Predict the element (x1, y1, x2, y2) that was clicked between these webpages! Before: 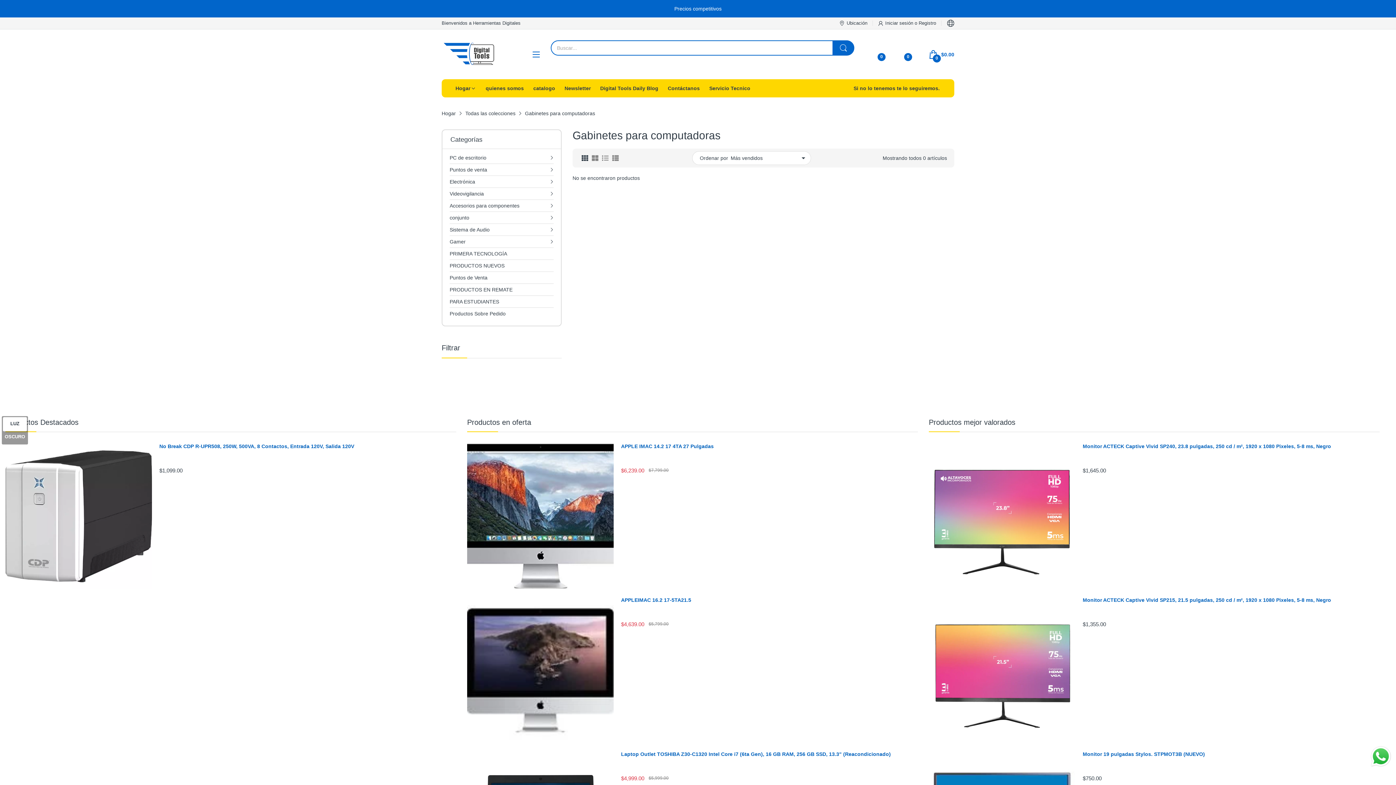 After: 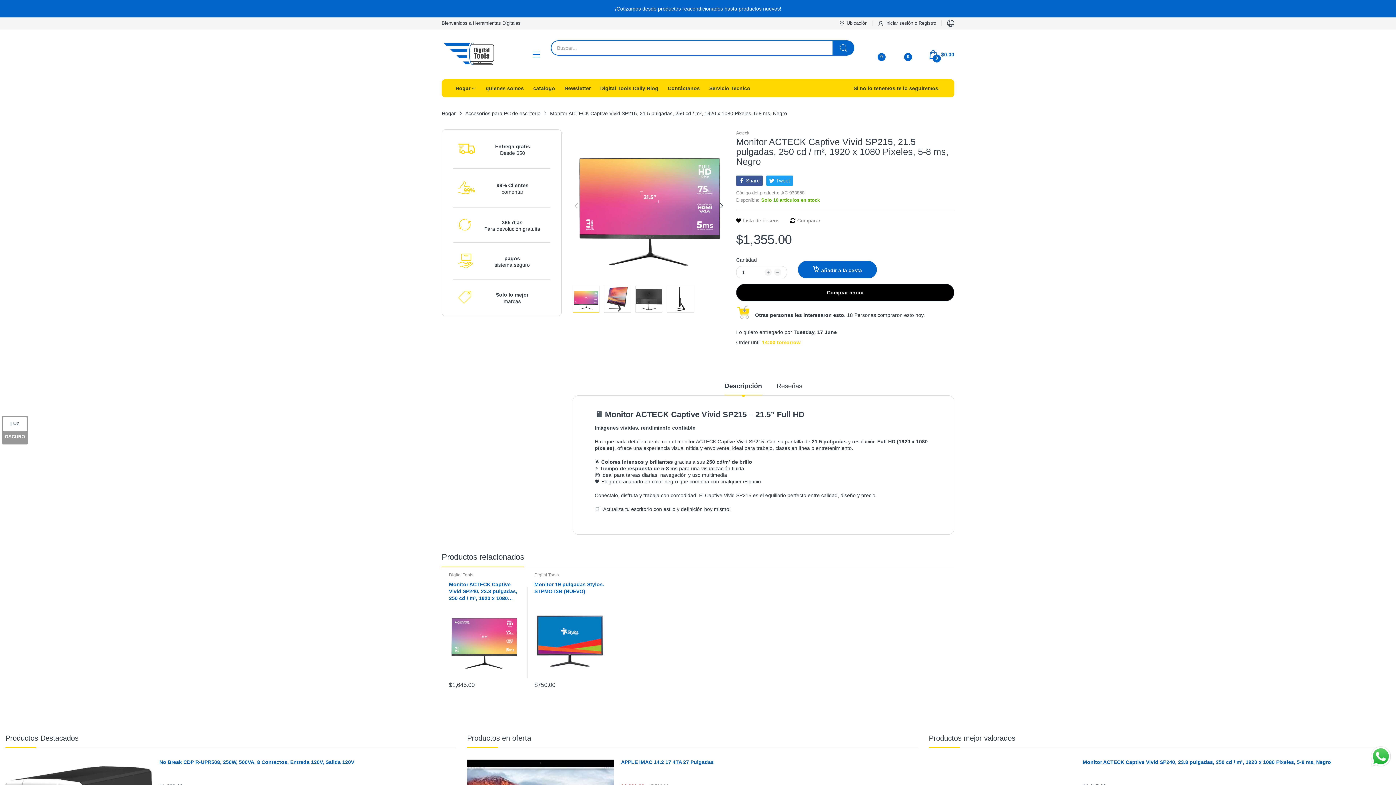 Action: bbox: (1083, 597, 1379, 618) label: Monitor ACTECK Captive Vivid SP215, 21.5 pulgadas, 250 cd / m², 1920 x 1080 Pixeles, 5-8 ms, Negro